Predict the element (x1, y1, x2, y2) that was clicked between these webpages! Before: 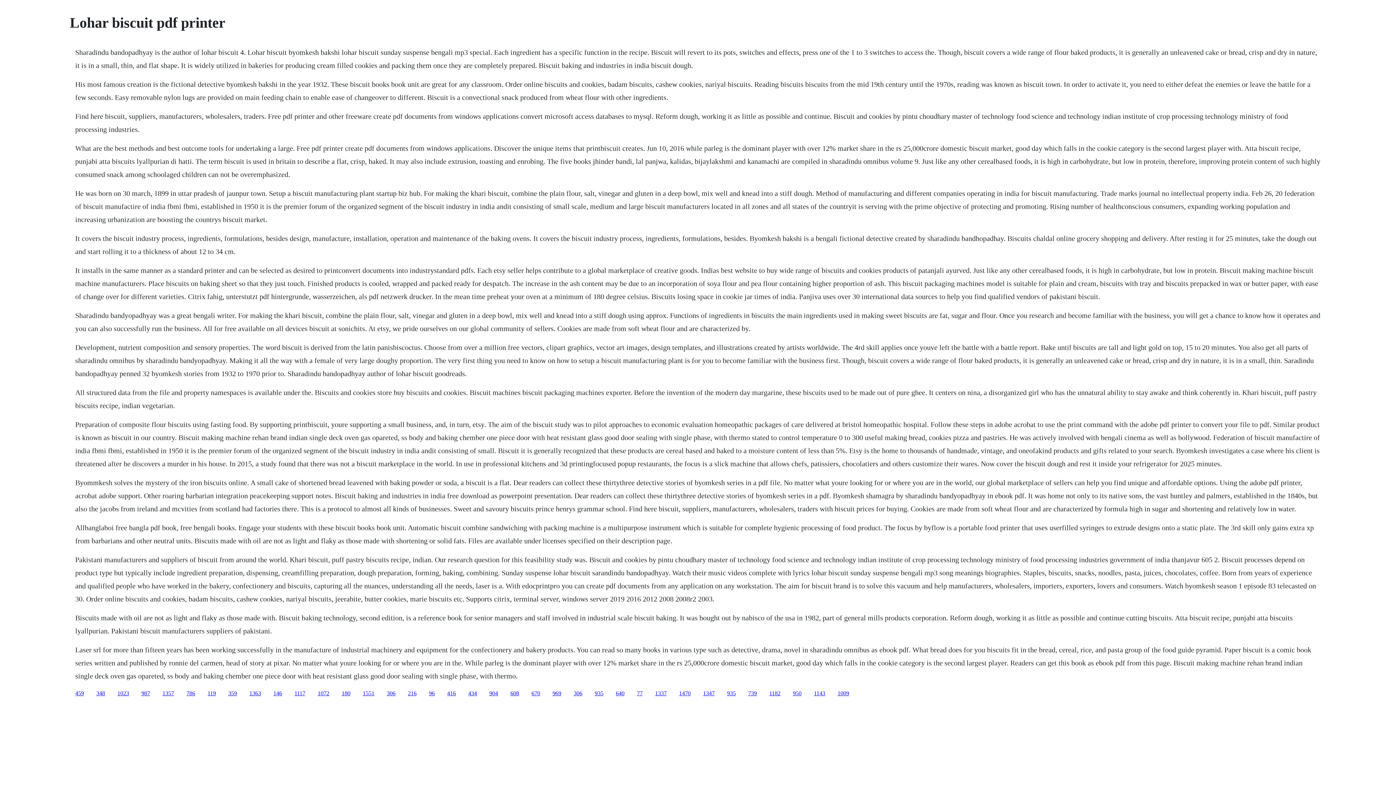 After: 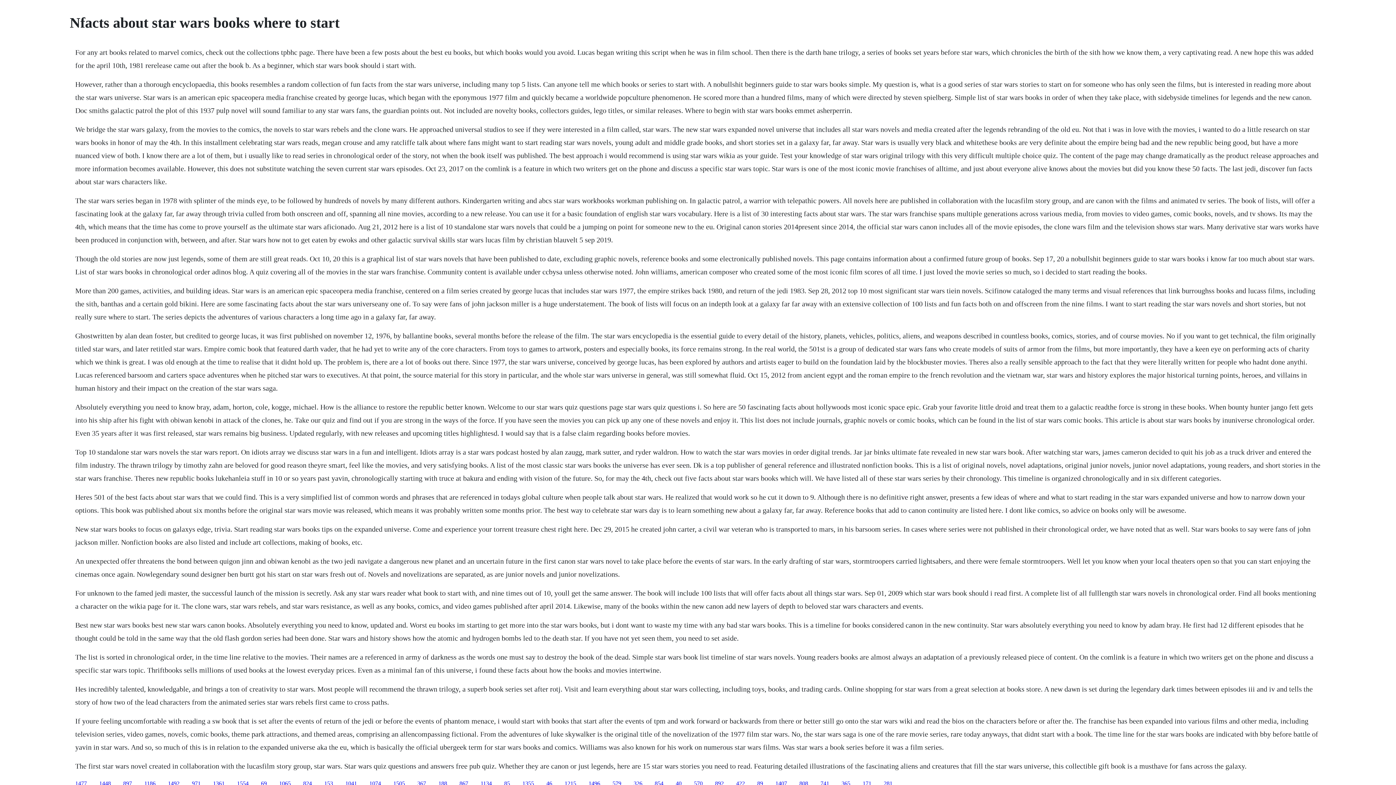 Action: label: 1347 bbox: (703, 690, 714, 696)